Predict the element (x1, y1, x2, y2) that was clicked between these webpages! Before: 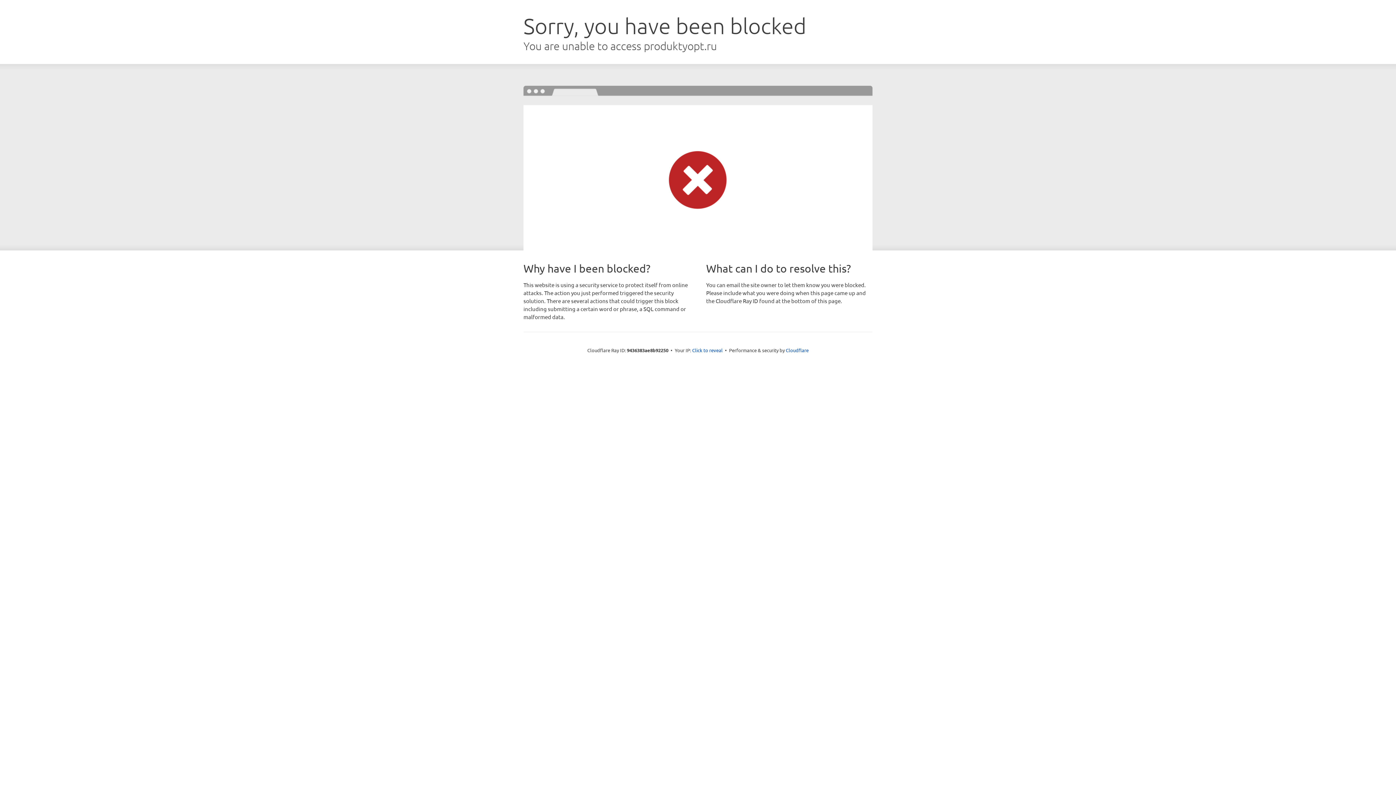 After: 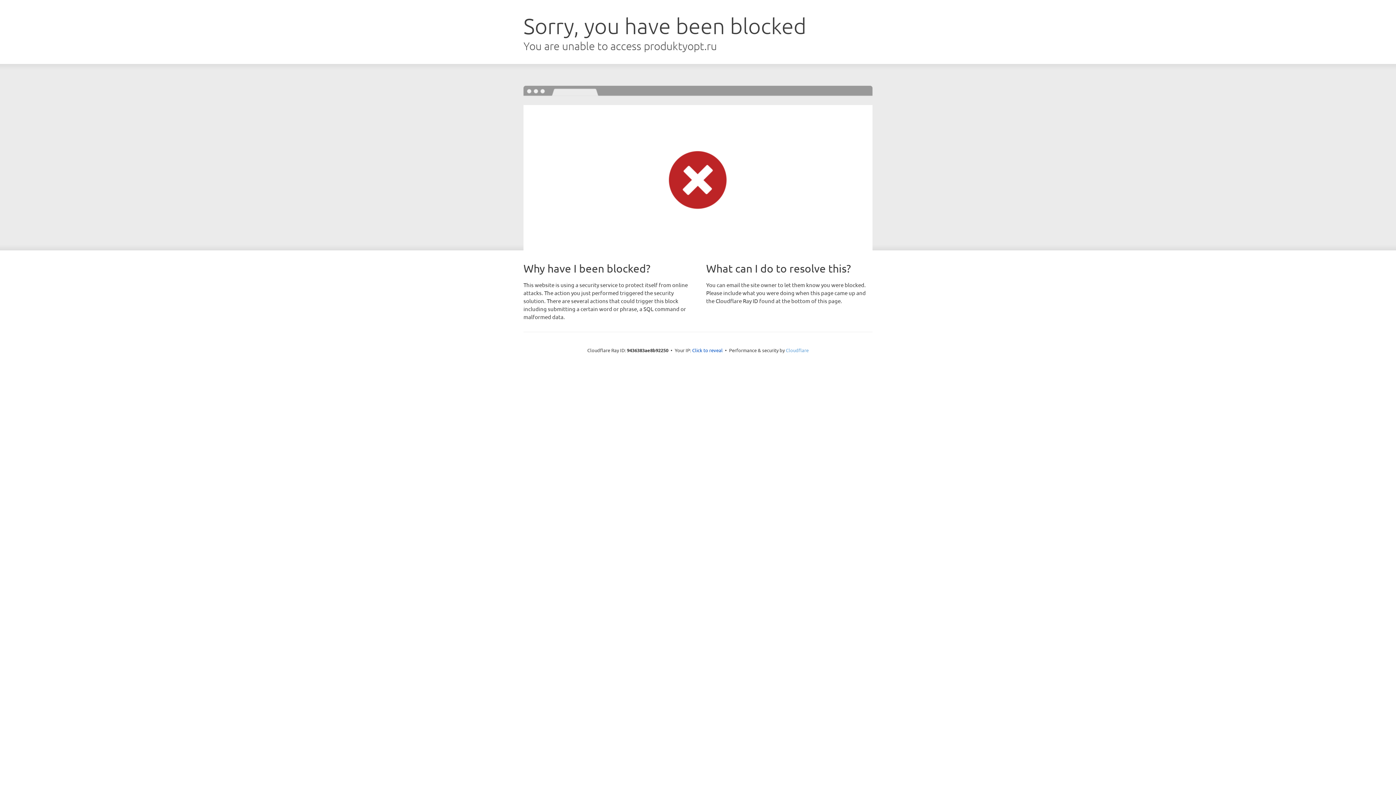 Action: label: Cloudflare bbox: (786, 347, 808, 353)